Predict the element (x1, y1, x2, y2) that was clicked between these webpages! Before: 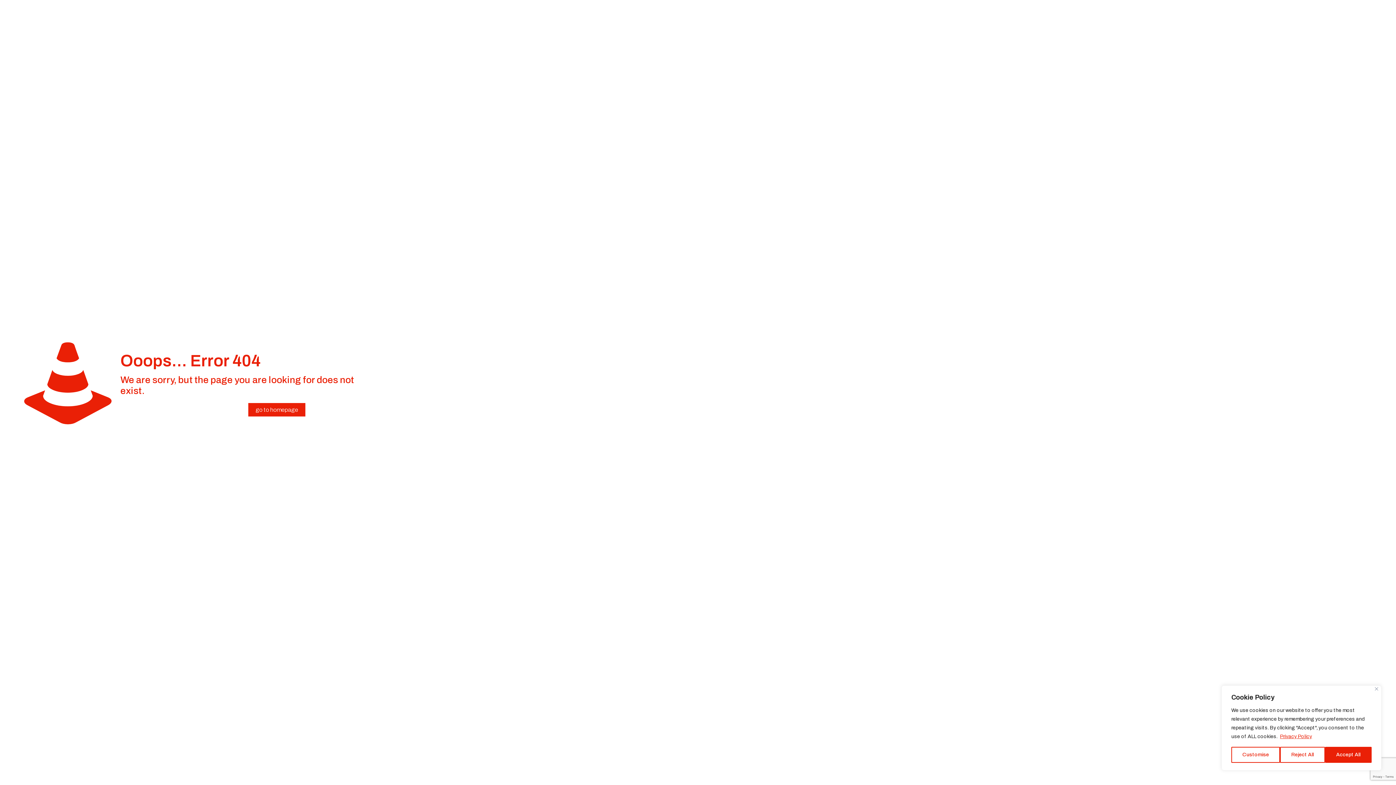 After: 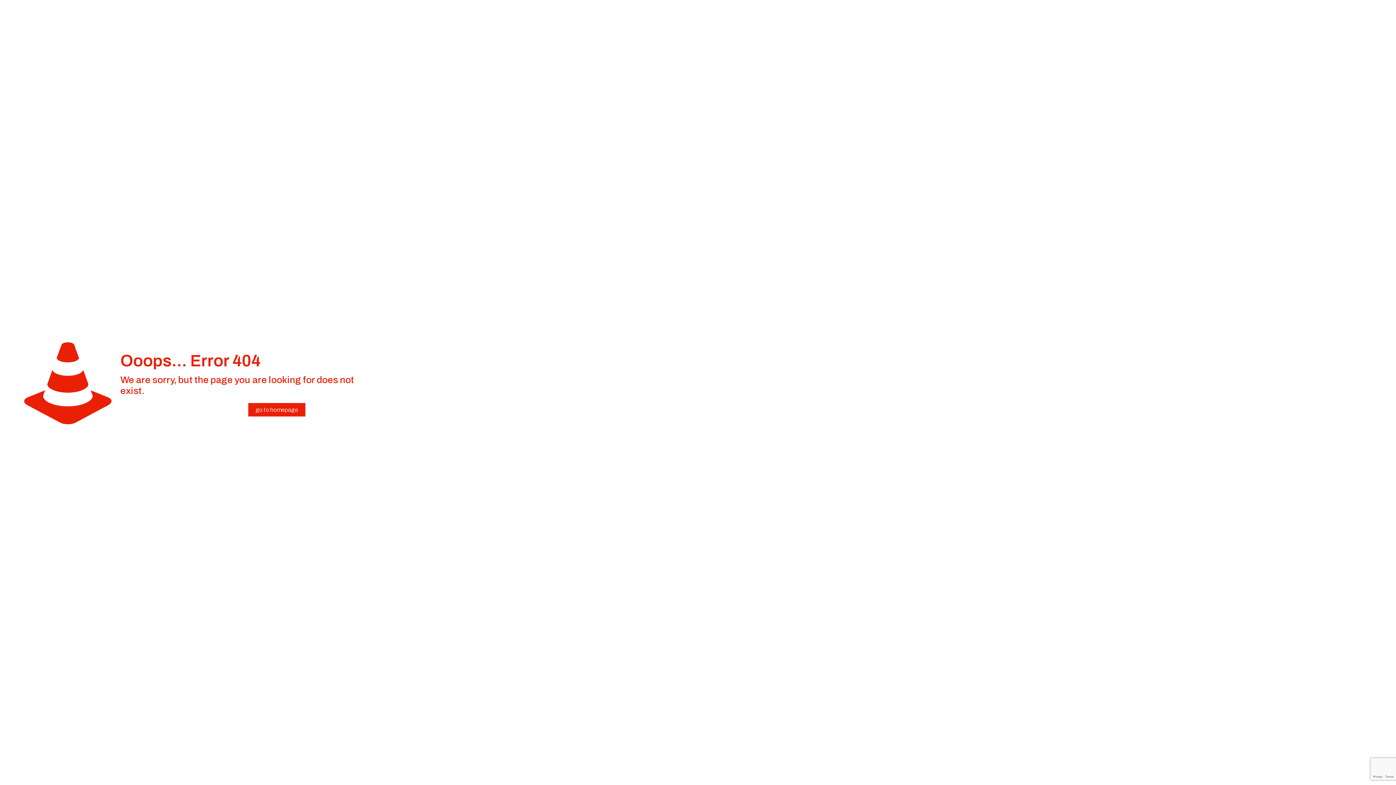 Action: label: Reject All bbox: (1280, 747, 1325, 763)